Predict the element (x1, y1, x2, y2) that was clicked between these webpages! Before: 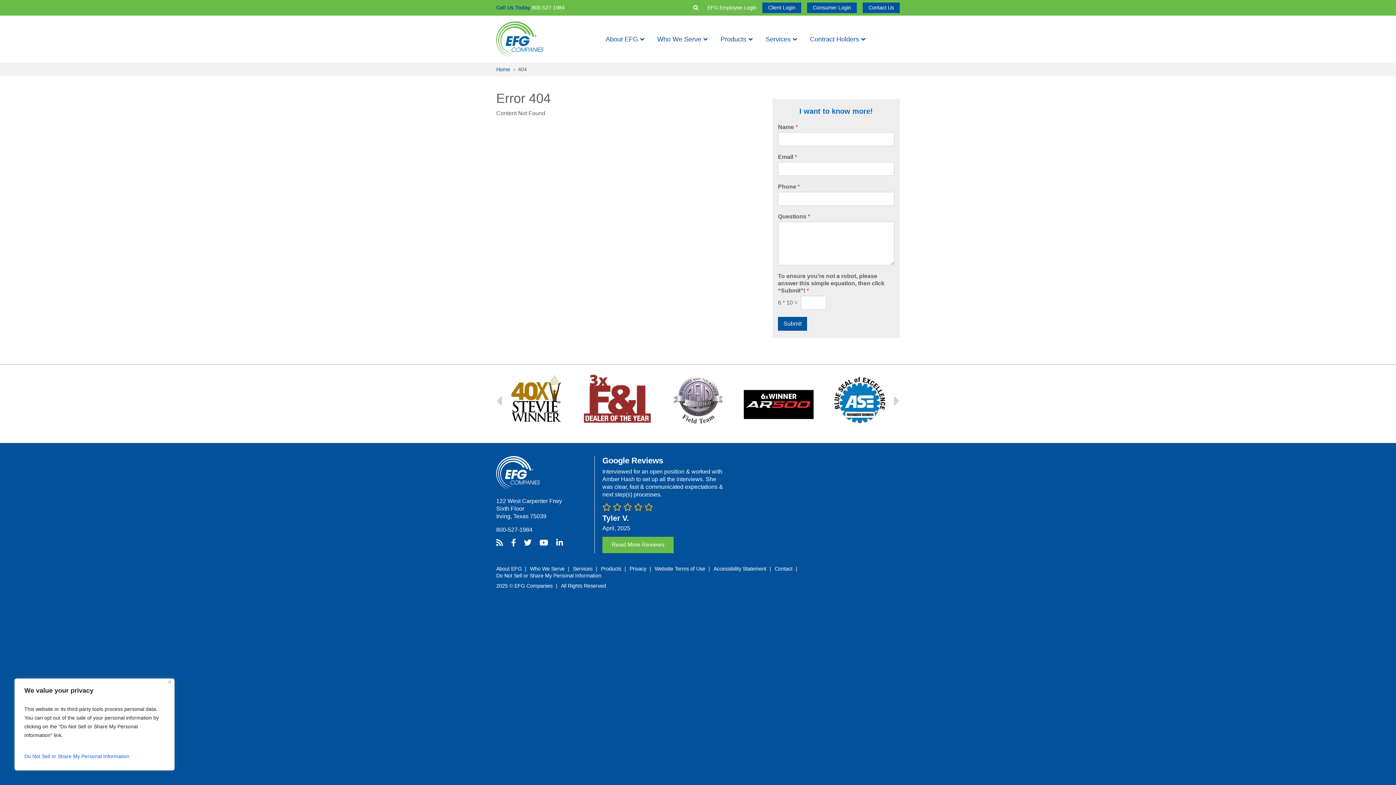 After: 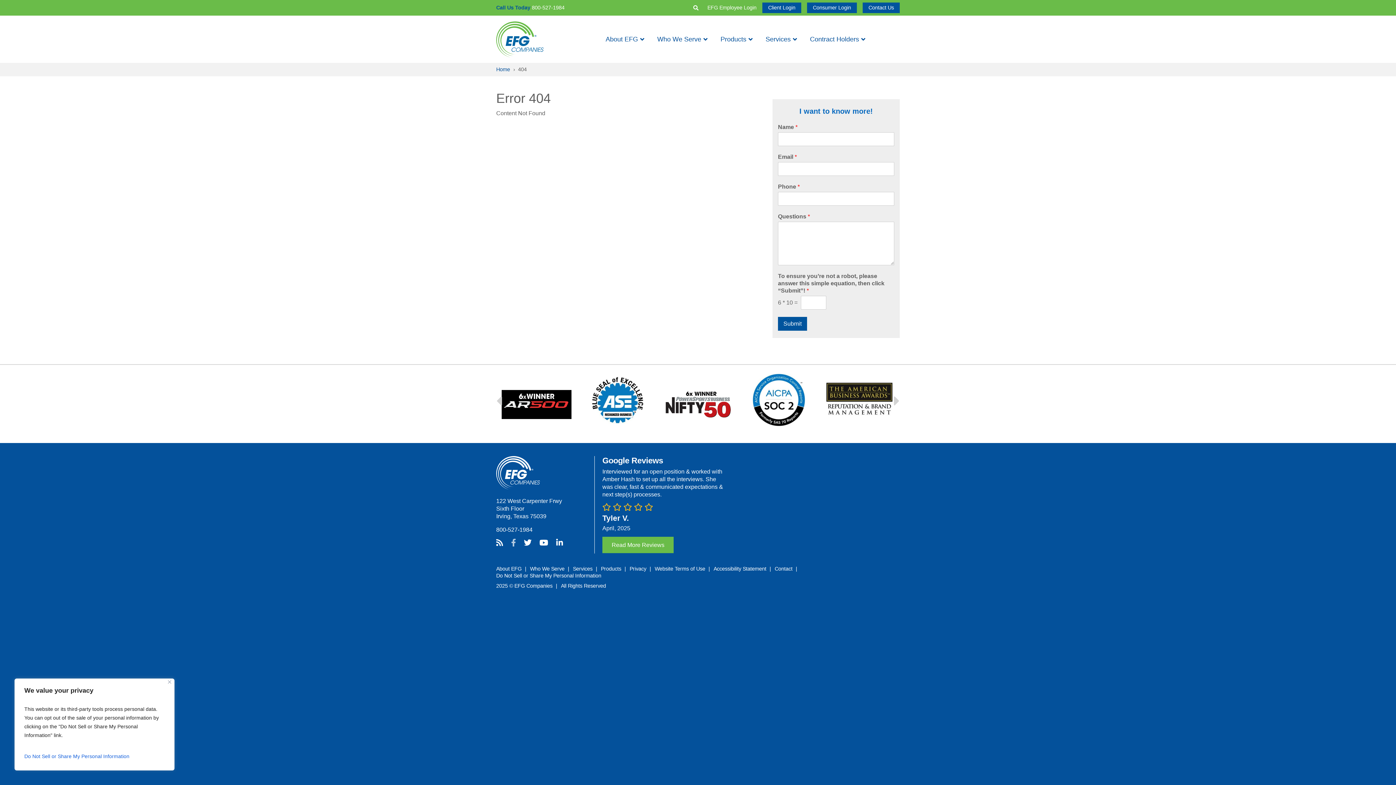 Action: bbox: (511, 536, 516, 542)